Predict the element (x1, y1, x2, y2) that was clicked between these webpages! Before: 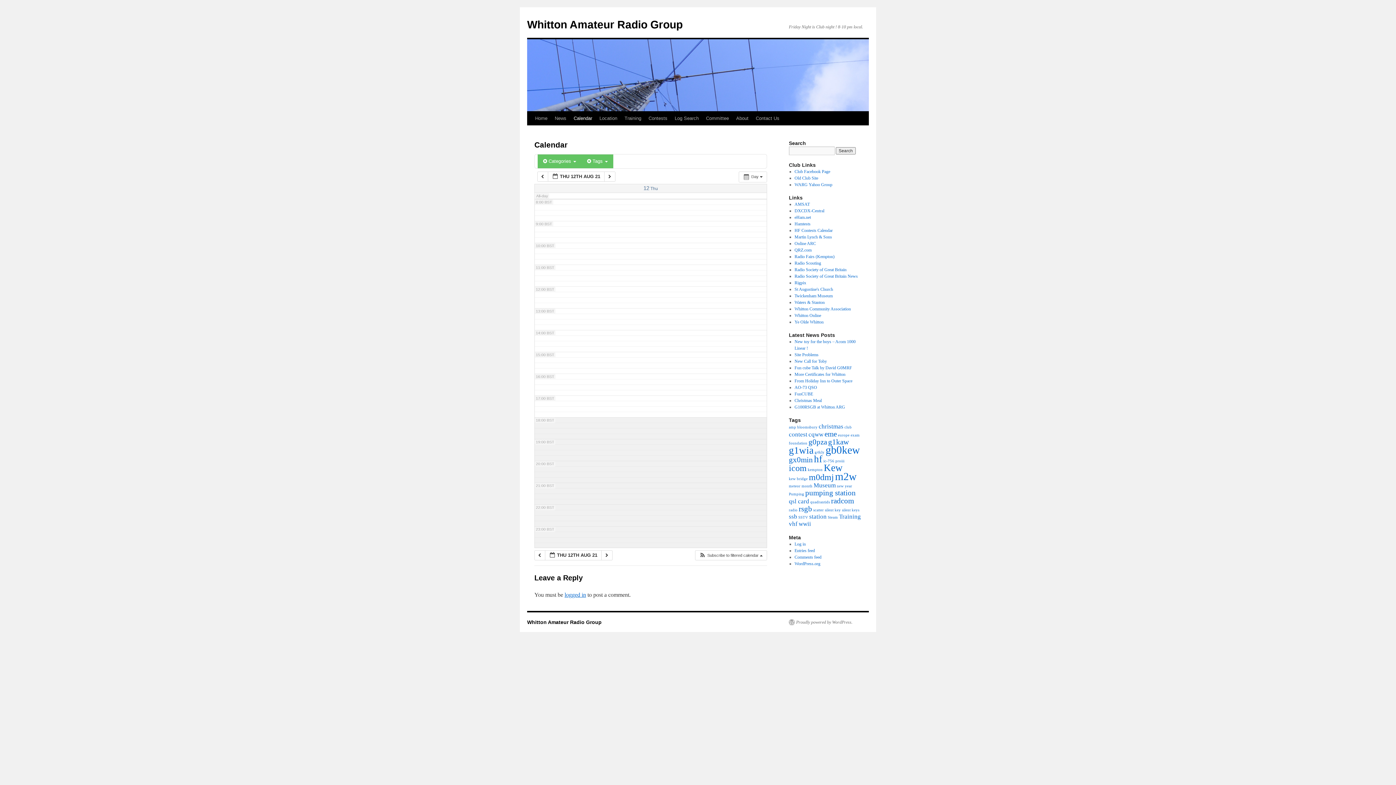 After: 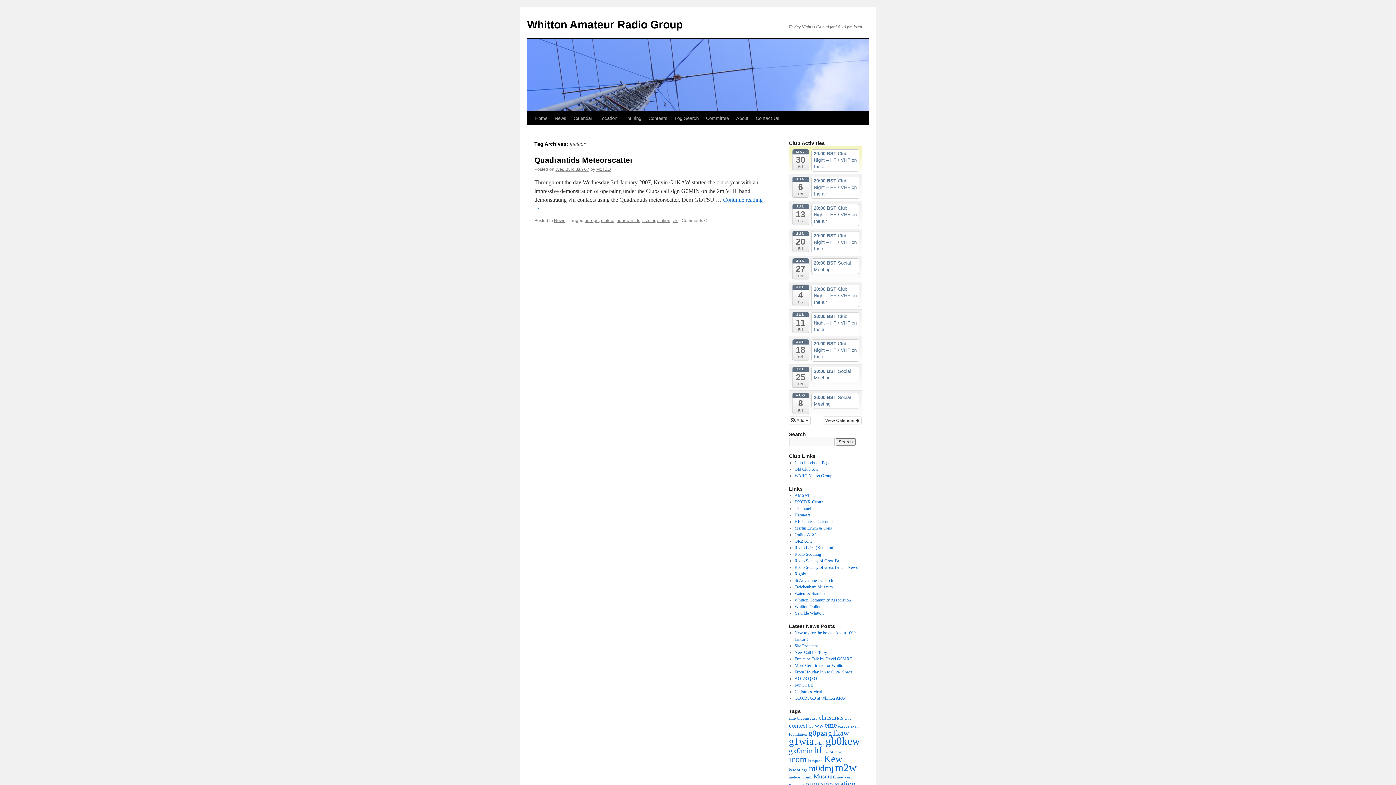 Action: bbox: (789, 484, 800, 488) label: meteor (1 item)